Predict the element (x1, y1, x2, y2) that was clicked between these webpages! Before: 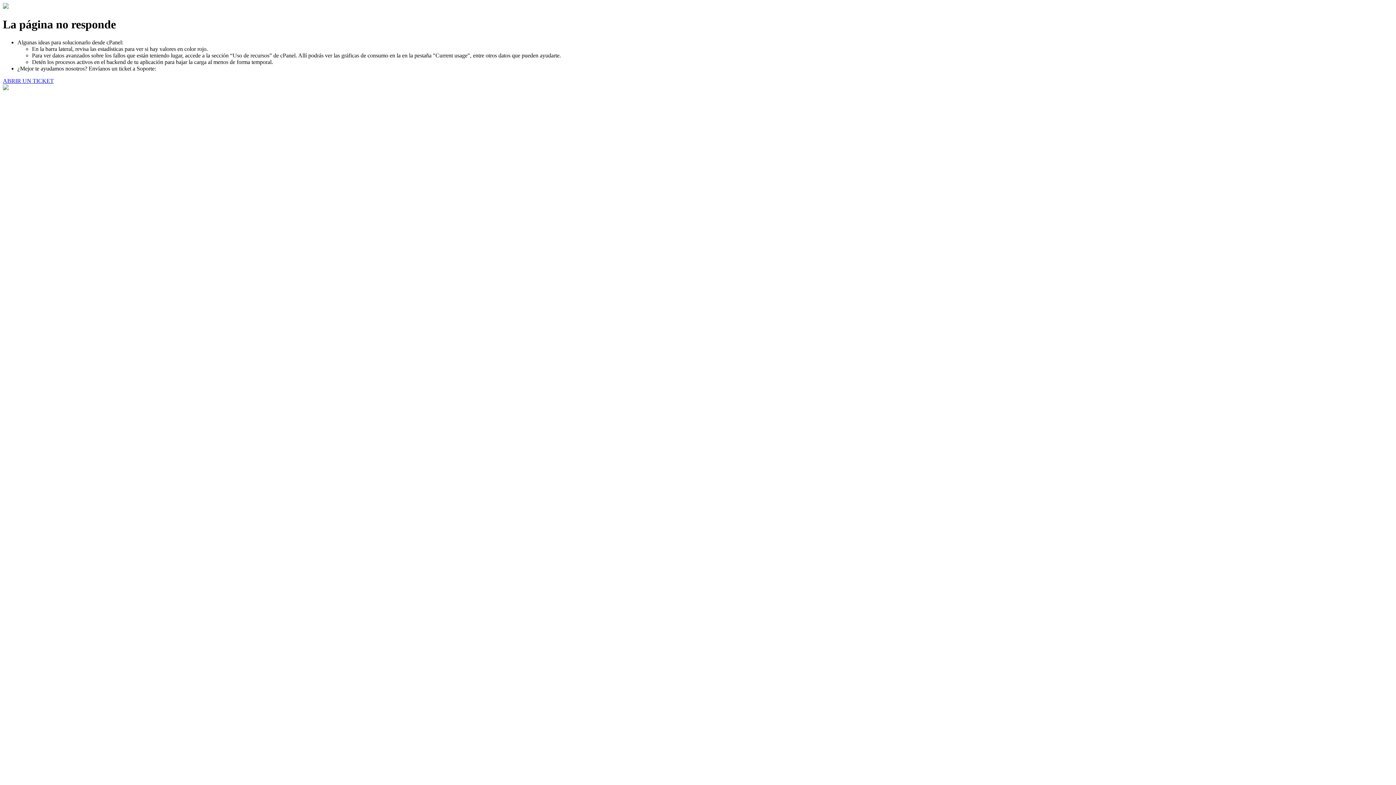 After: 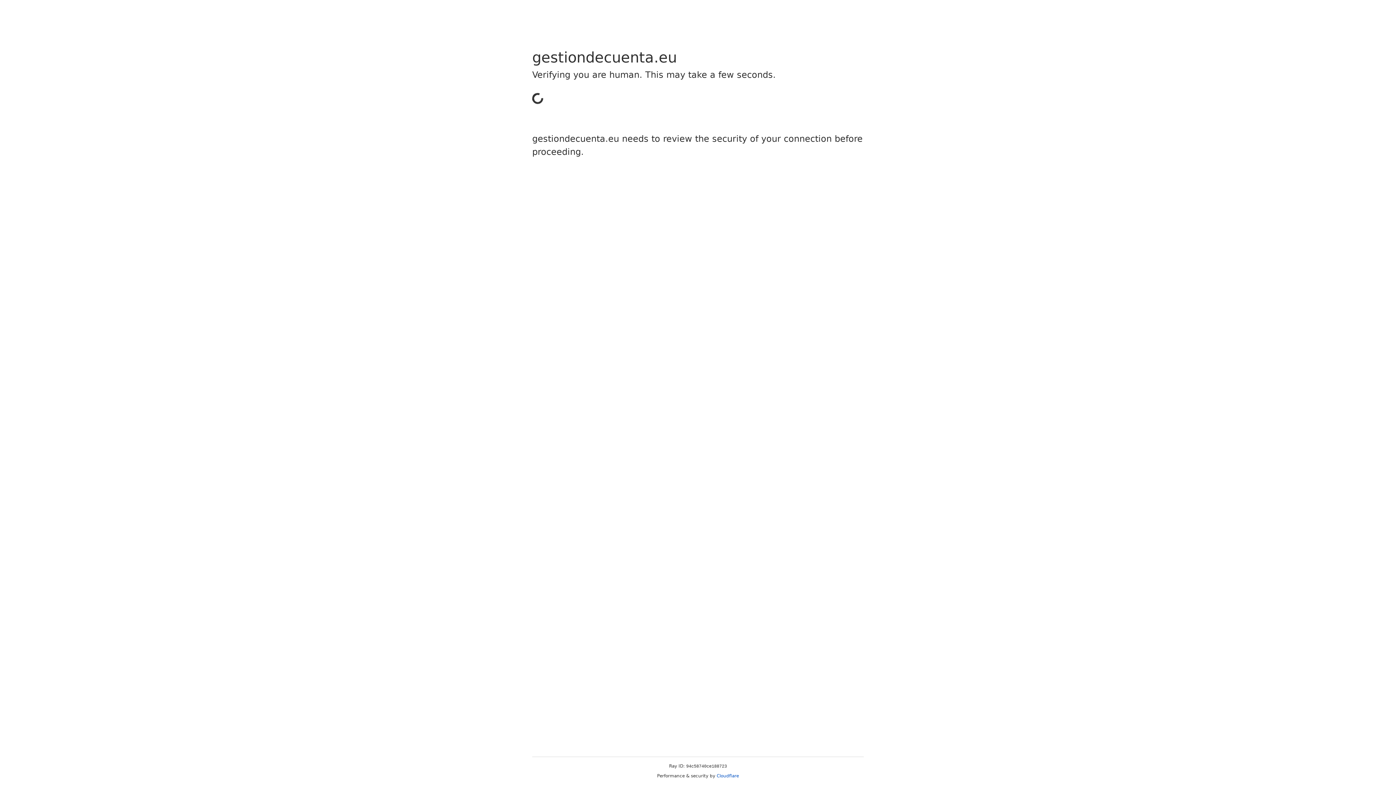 Action: bbox: (2, 77, 53, 83) label: ABRIR UN TICKET